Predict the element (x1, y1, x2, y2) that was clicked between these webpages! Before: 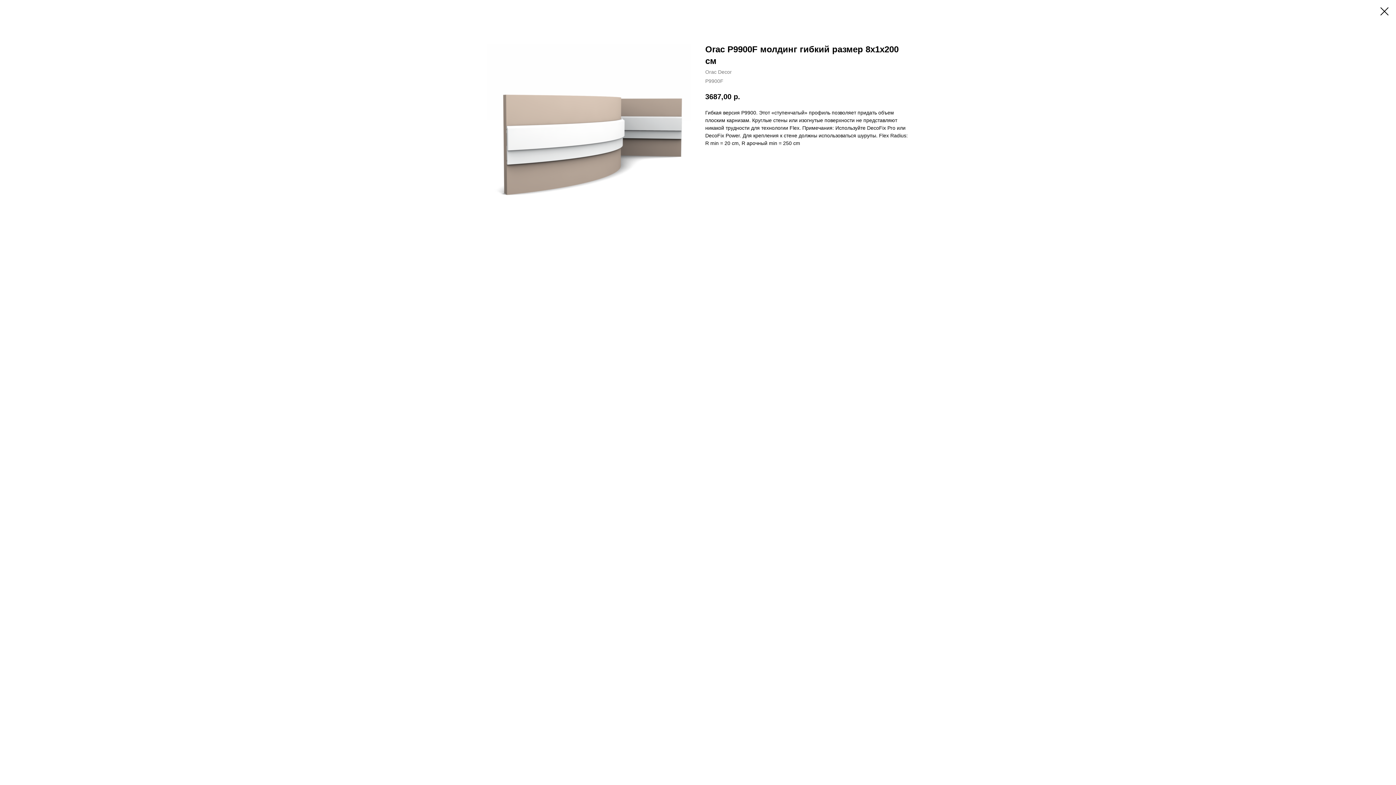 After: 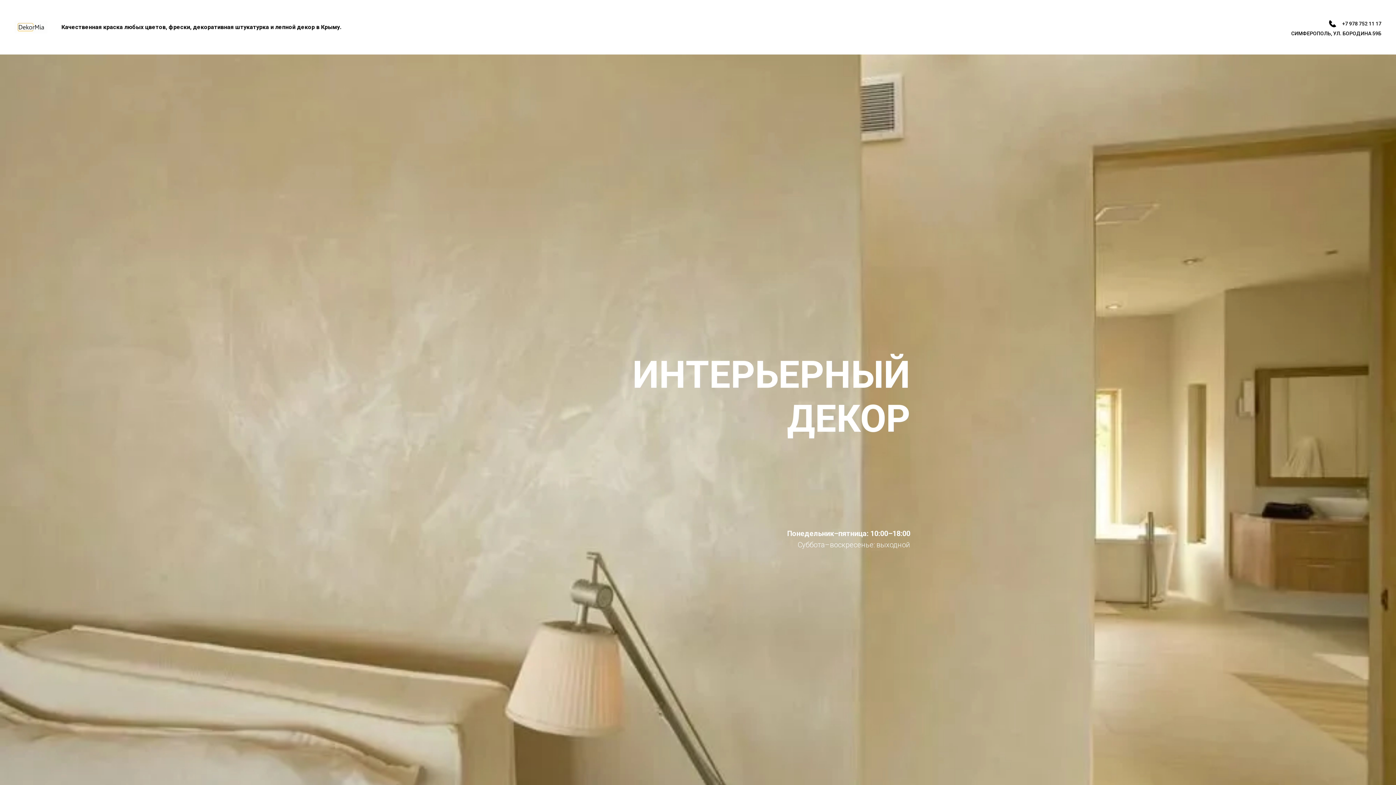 Action: bbox: (1380, 7, 1389, 15)